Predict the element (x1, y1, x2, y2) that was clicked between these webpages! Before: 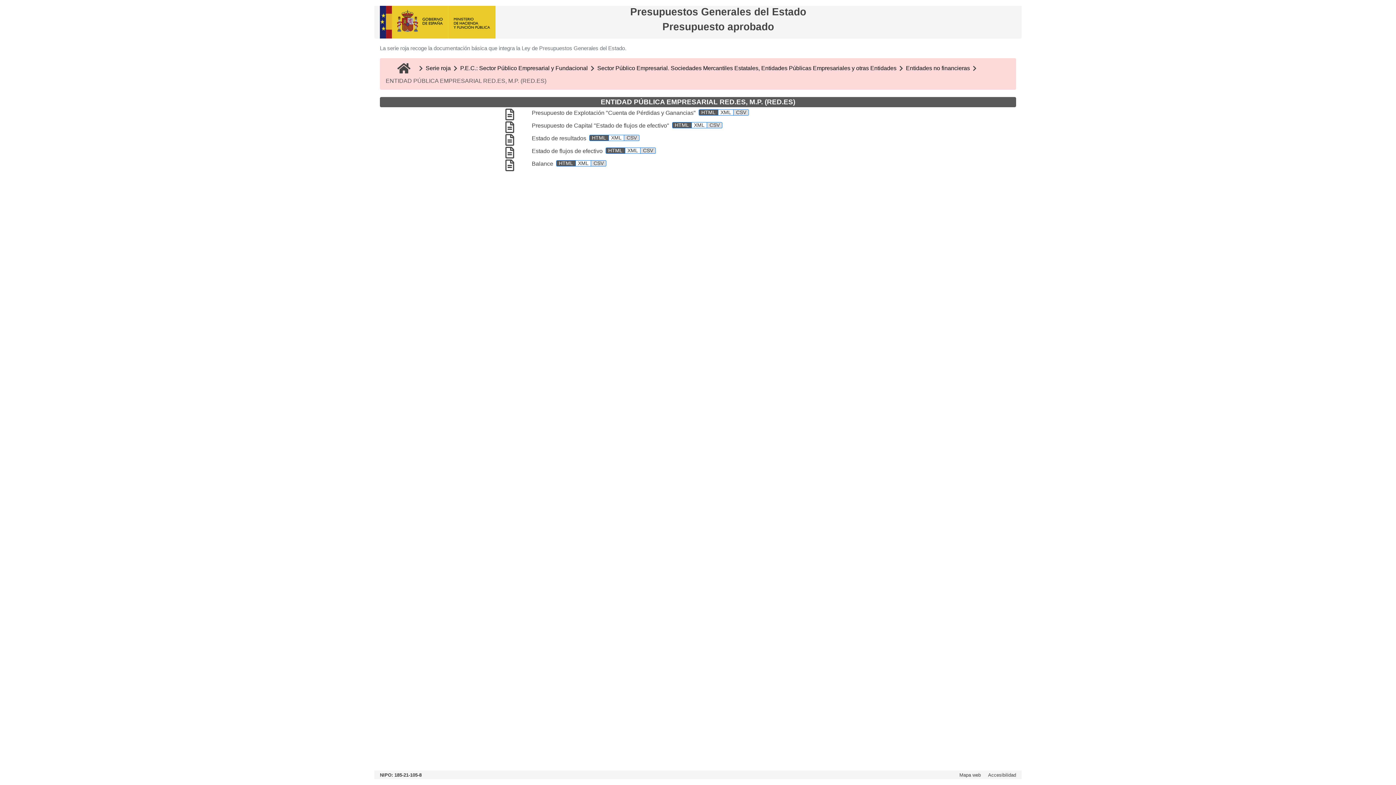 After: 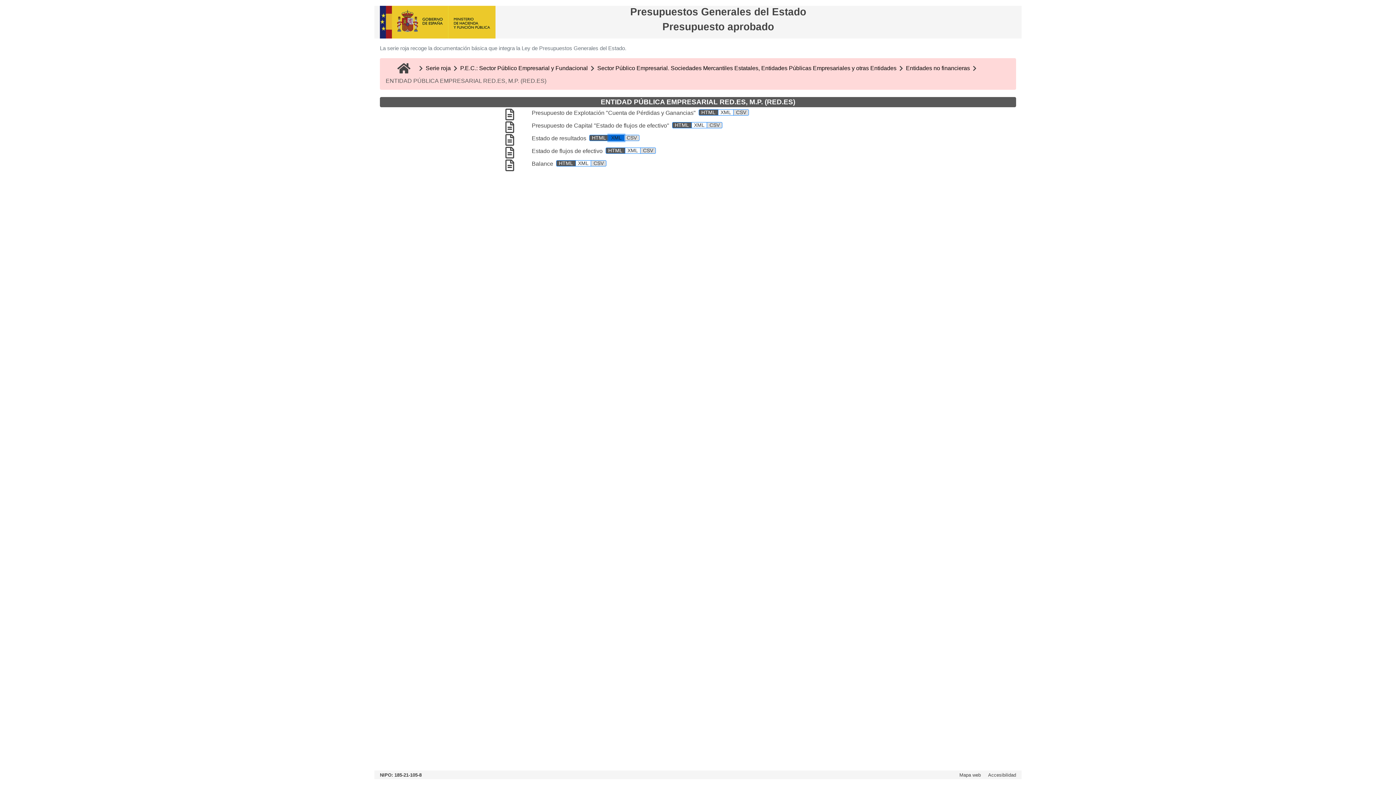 Action: label: XML bbox: (608, 135, 624, 141)